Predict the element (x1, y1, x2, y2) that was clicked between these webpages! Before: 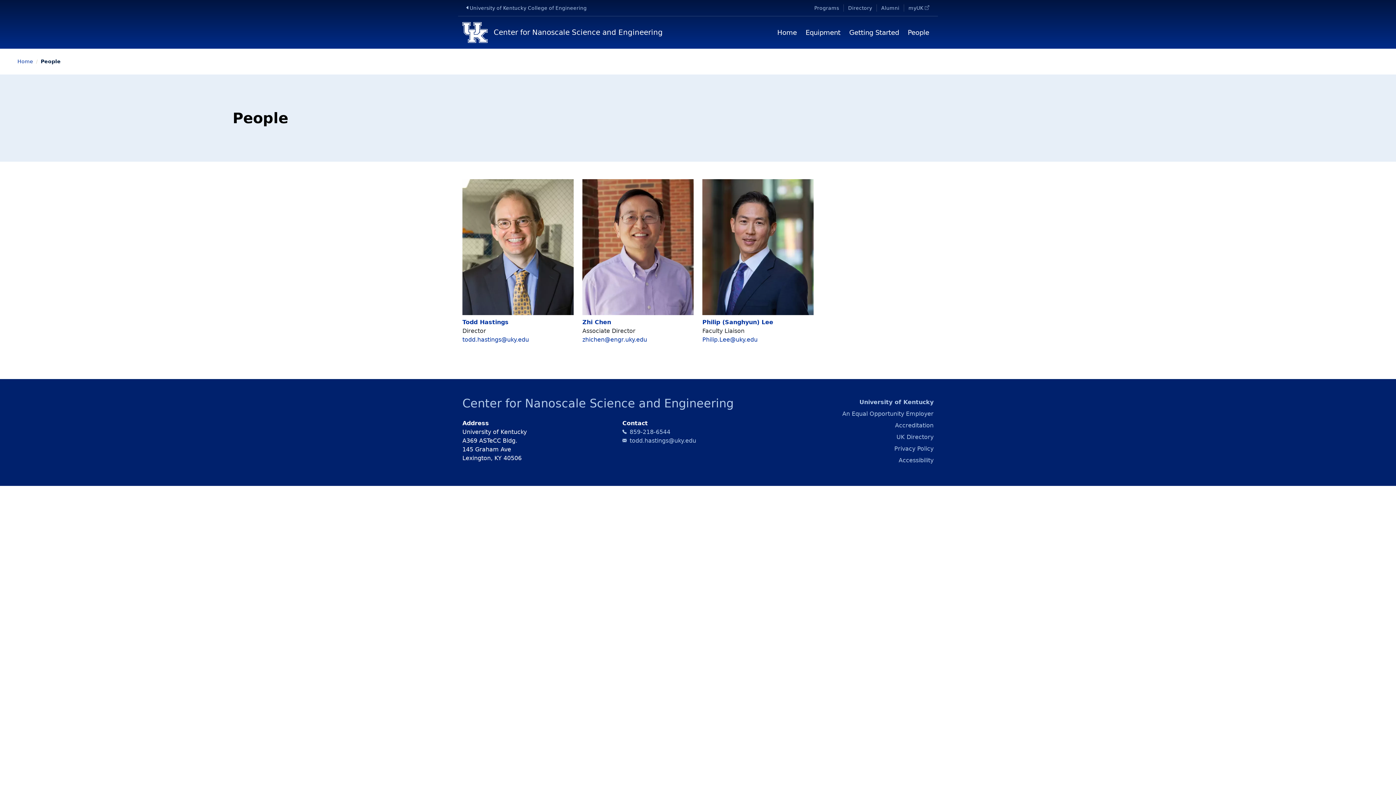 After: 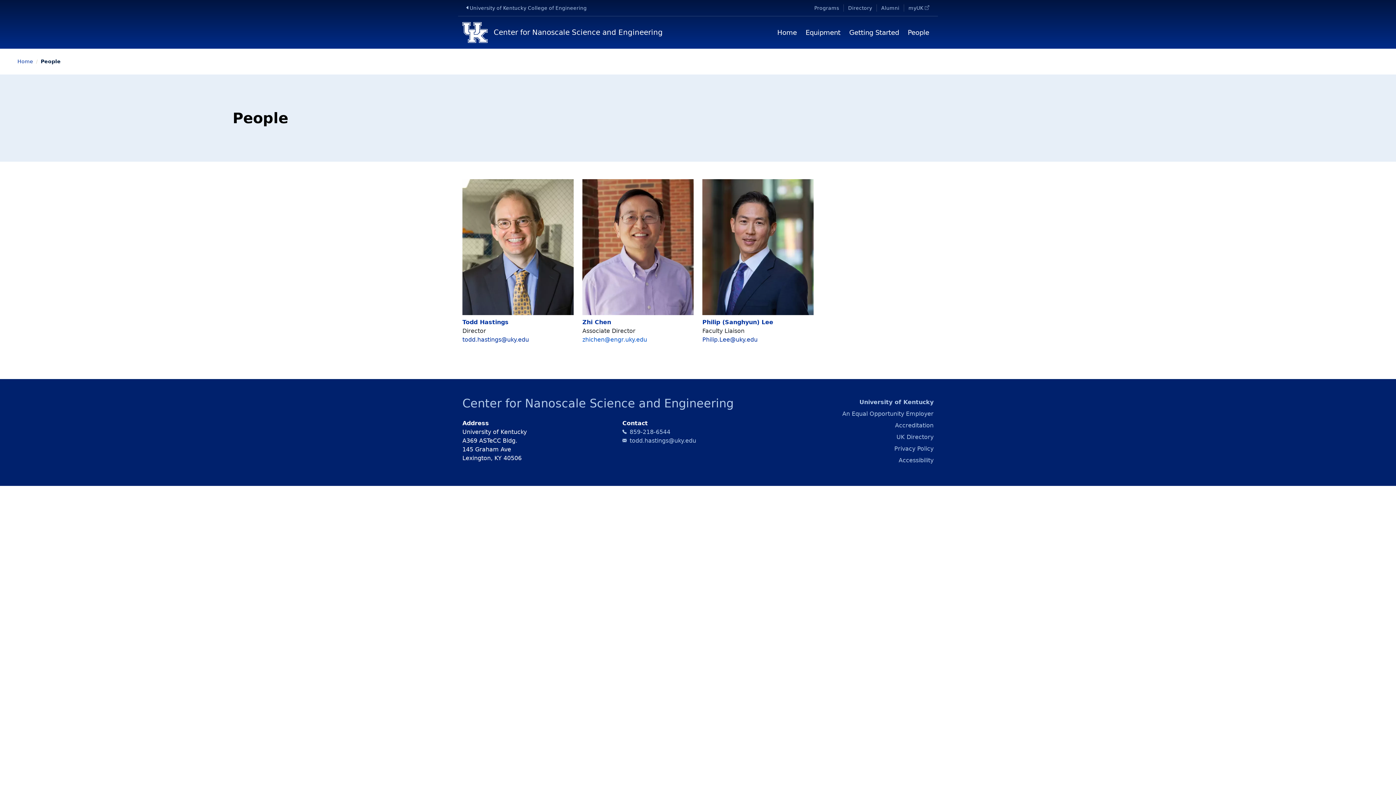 Action: bbox: (582, 336, 647, 343) label: zhichen@engr.uky.edu